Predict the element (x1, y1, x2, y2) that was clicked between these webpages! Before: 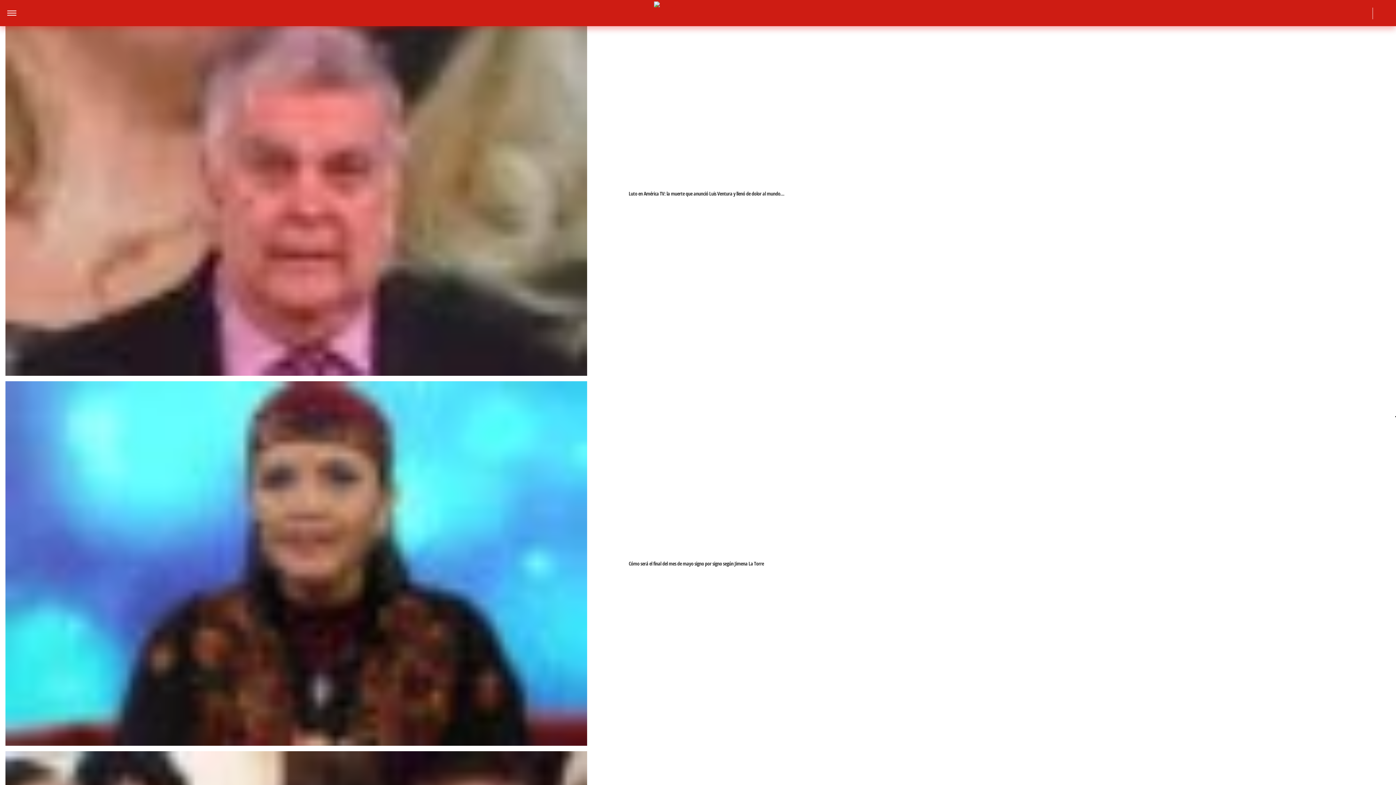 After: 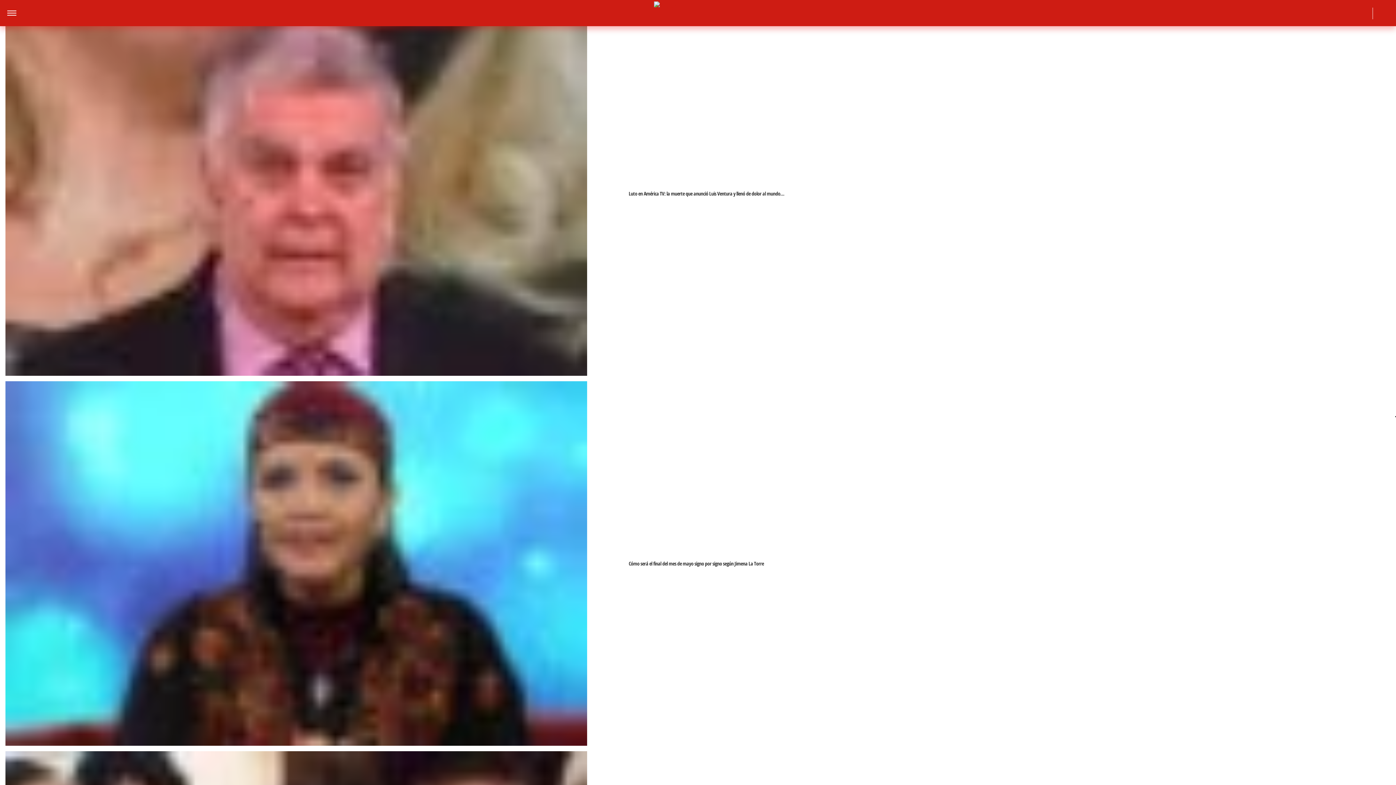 Action: label: Twitter bbox: (1321, 7, 1338, 22)